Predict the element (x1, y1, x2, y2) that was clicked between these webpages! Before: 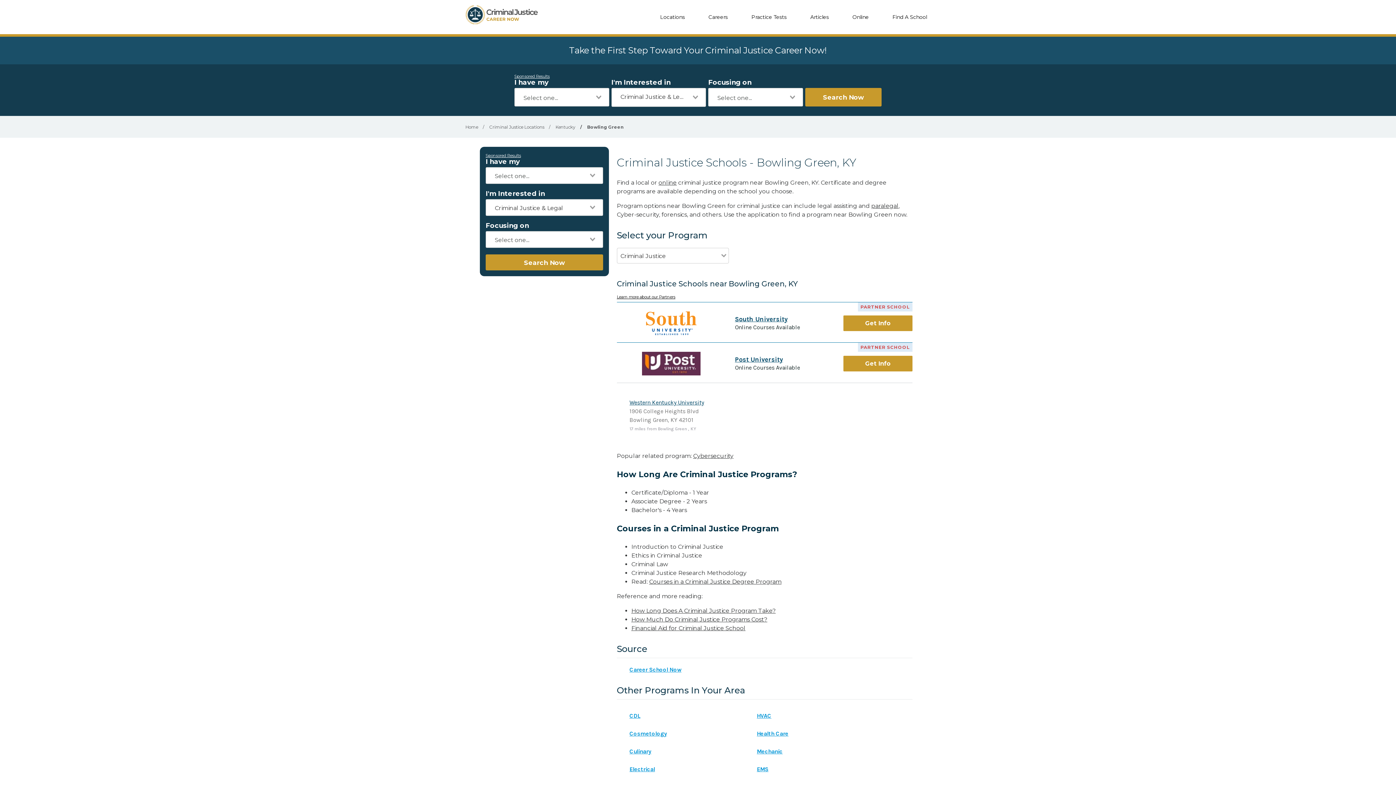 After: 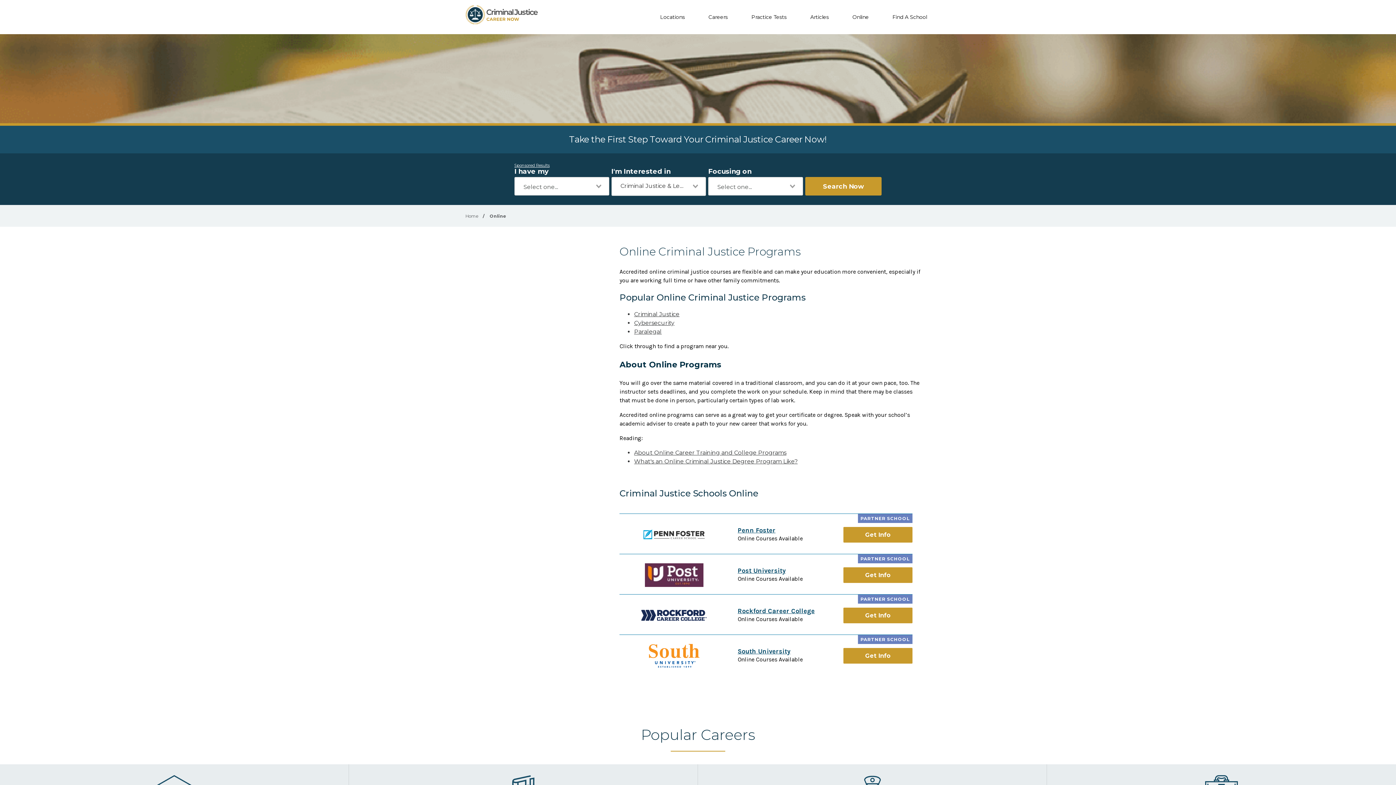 Action: label: Online bbox: (849, 6, 872, 28)